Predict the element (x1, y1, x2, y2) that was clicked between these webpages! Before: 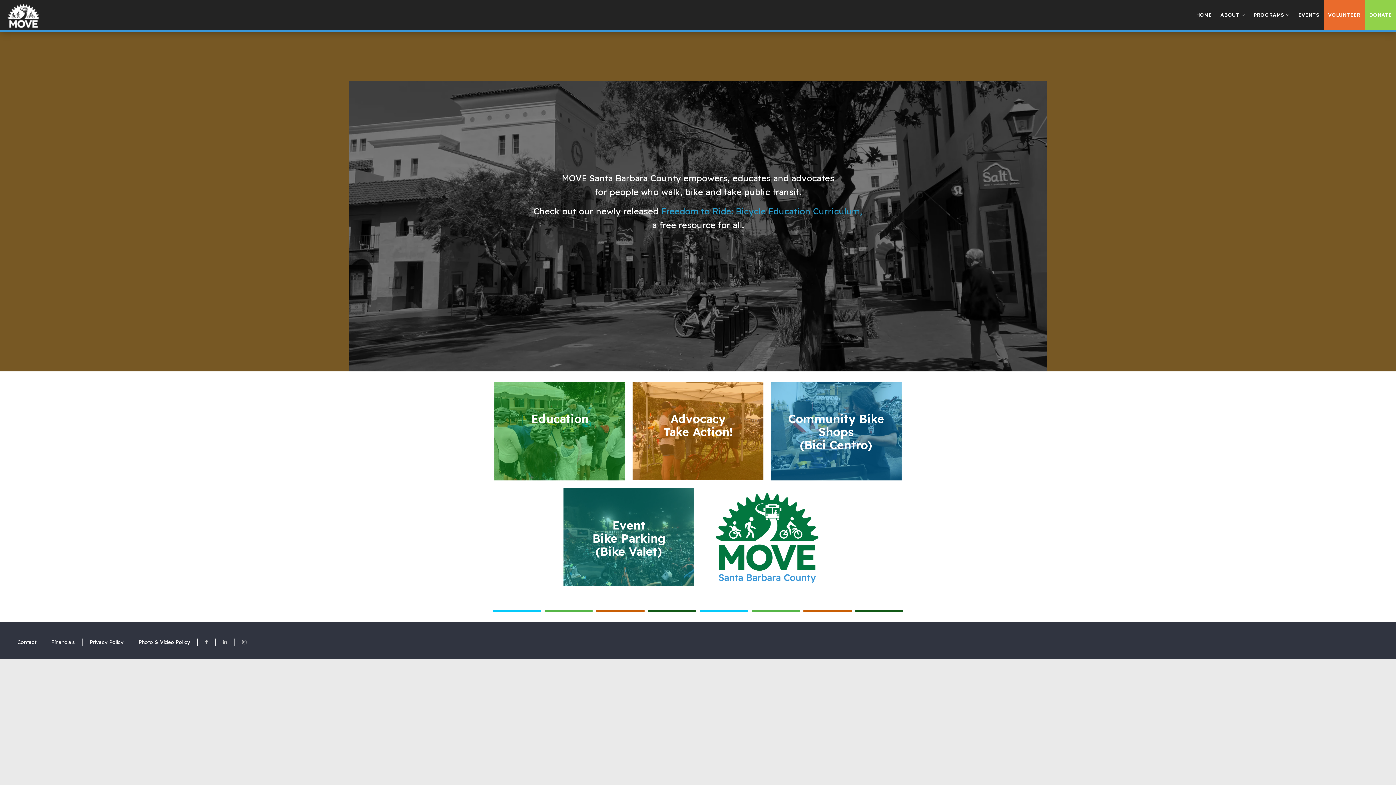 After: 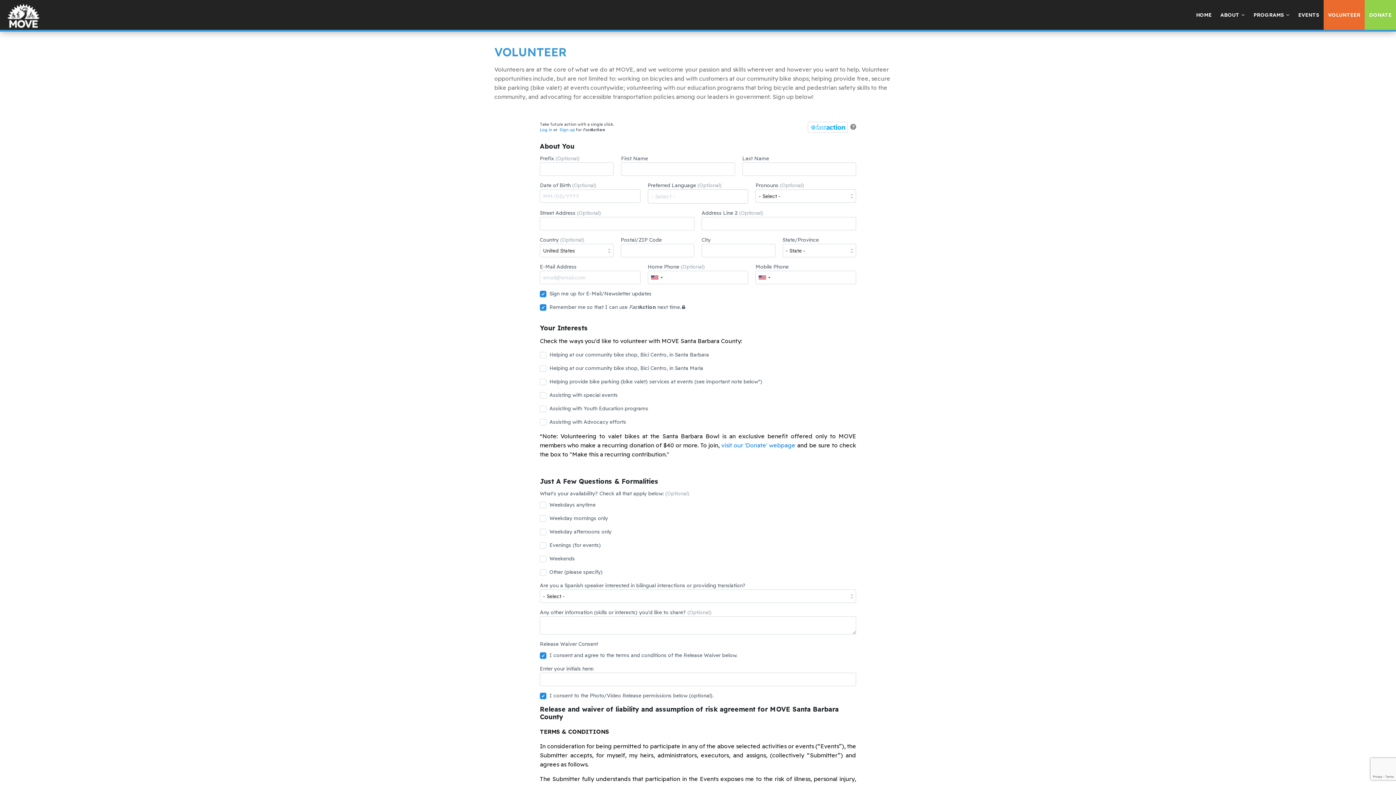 Action: label: VOLUNTEER bbox: (1324, 0, 1365, 29)